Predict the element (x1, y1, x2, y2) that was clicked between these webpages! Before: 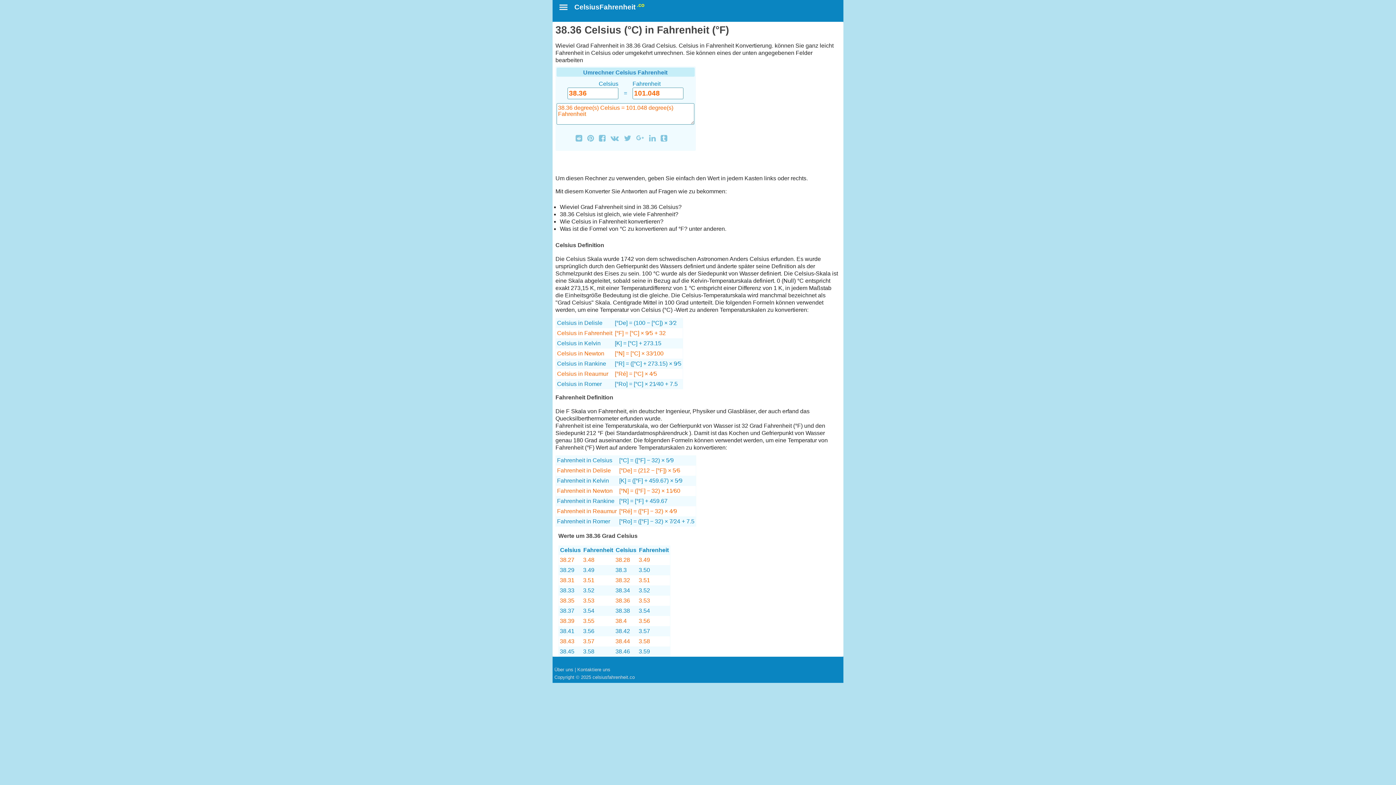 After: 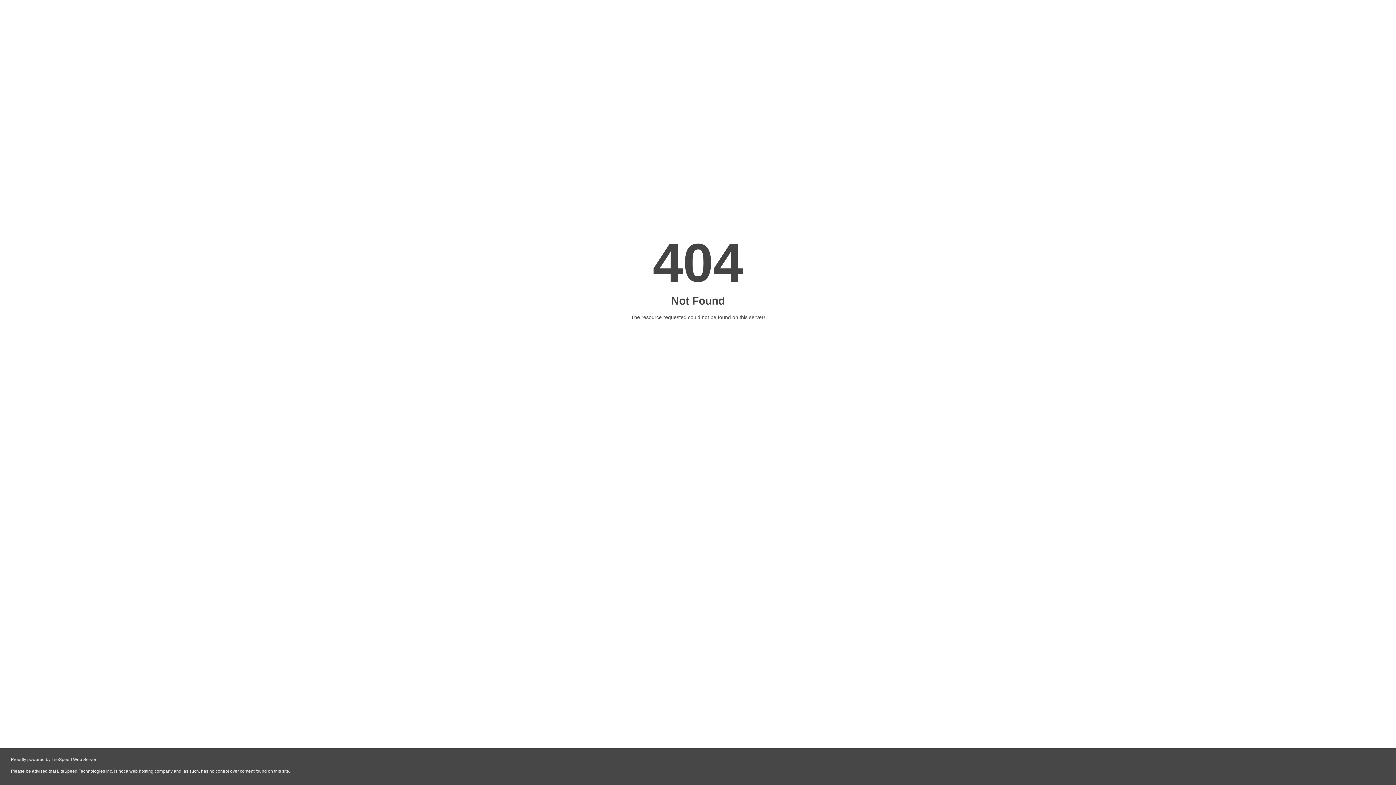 Action: label: CelsiusFahrenheit .co bbox: (574, 3, 644, 10)